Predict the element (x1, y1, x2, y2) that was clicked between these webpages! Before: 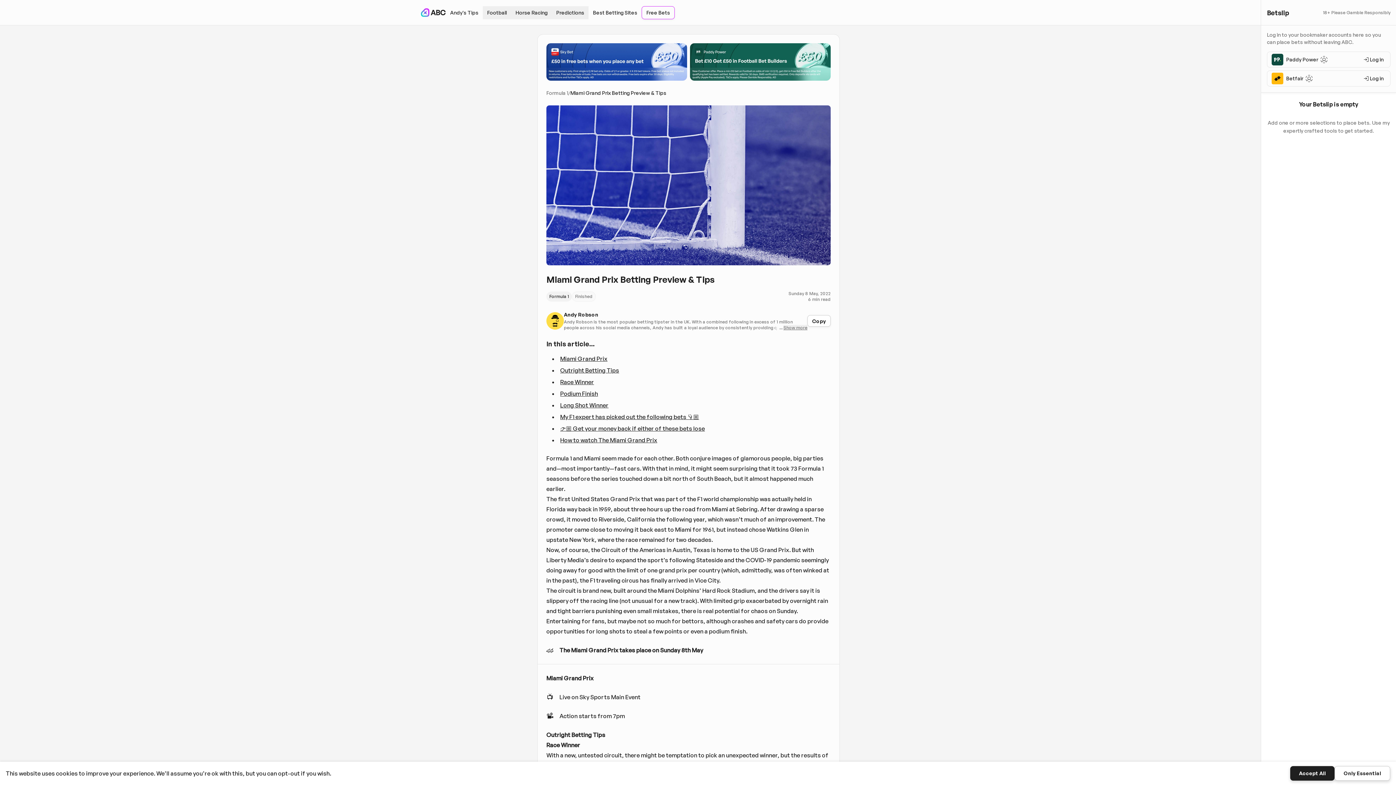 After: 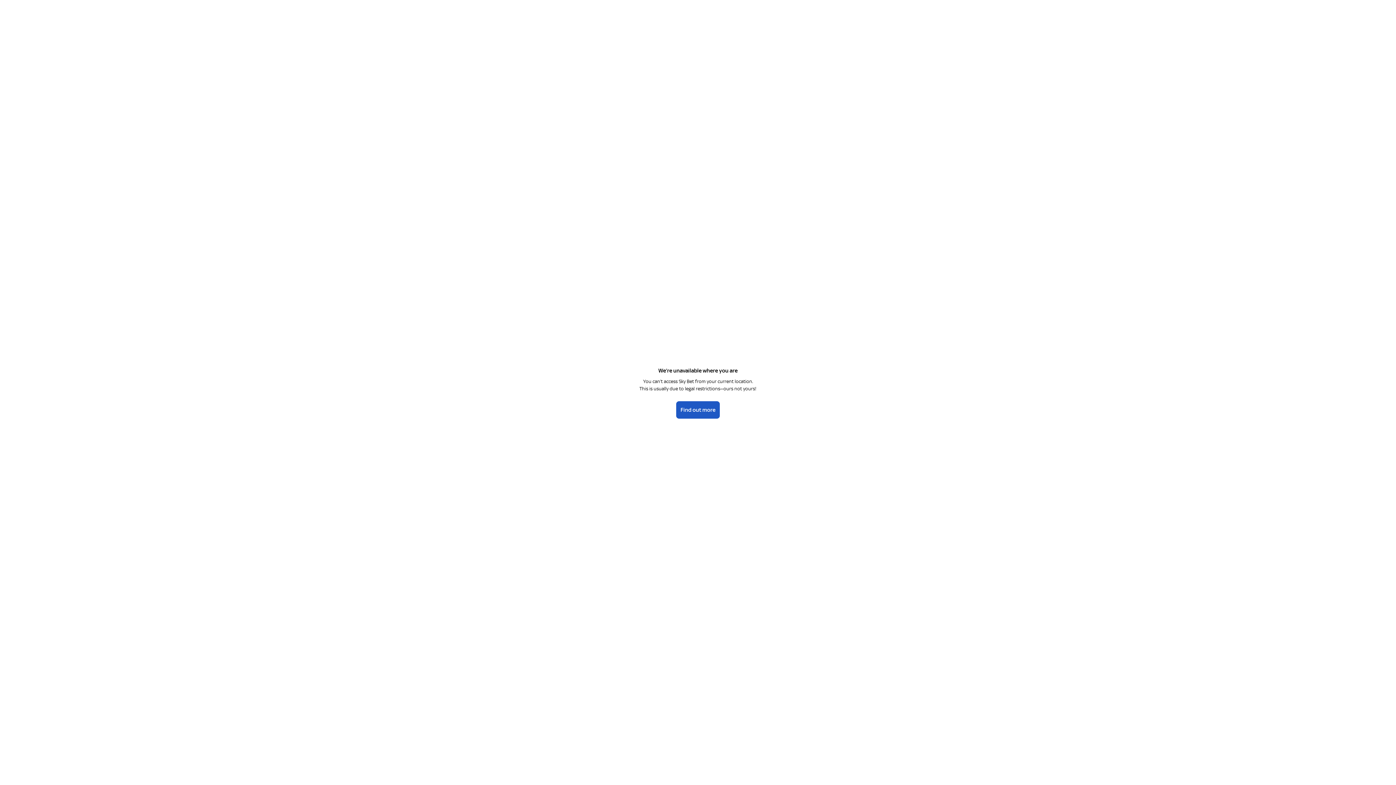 Action: bbox: (546, 43, 687, 80)